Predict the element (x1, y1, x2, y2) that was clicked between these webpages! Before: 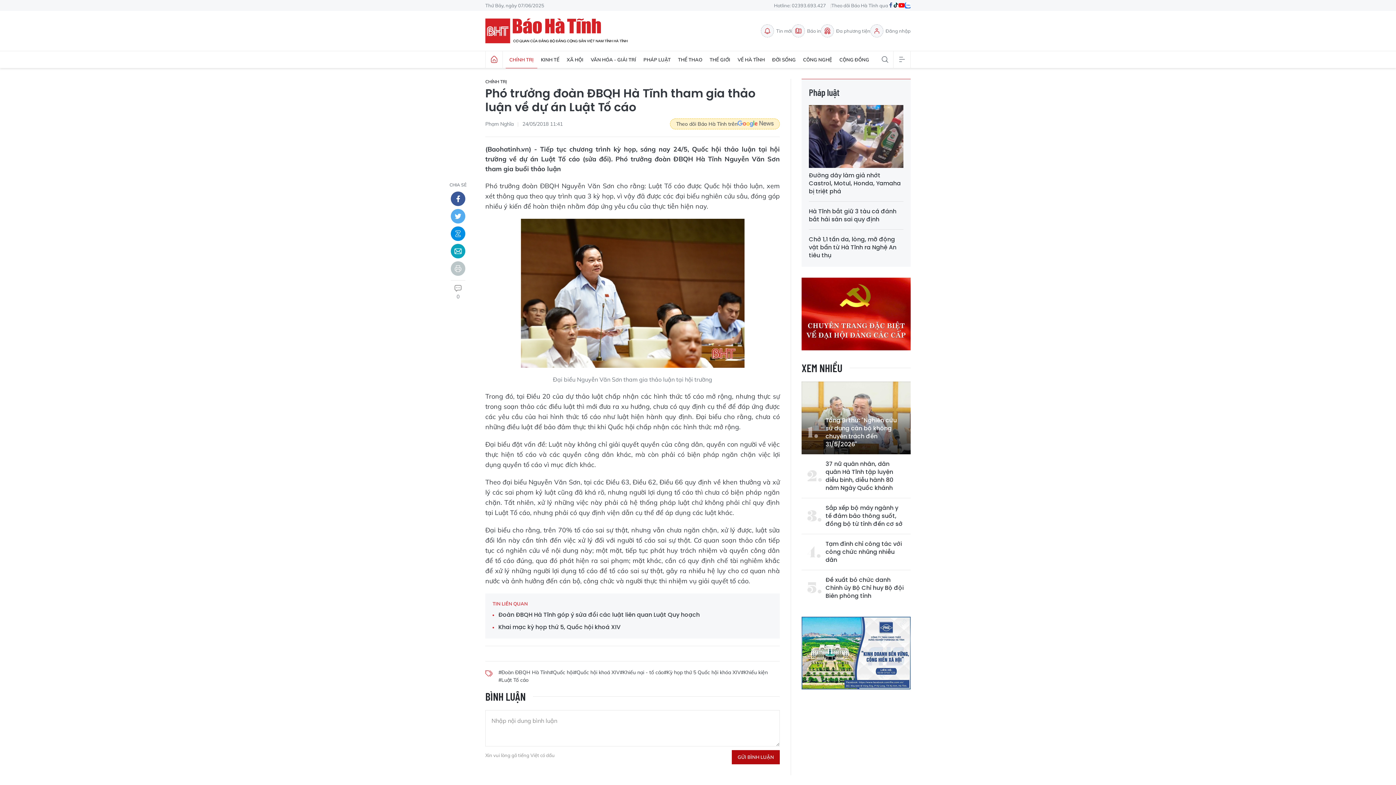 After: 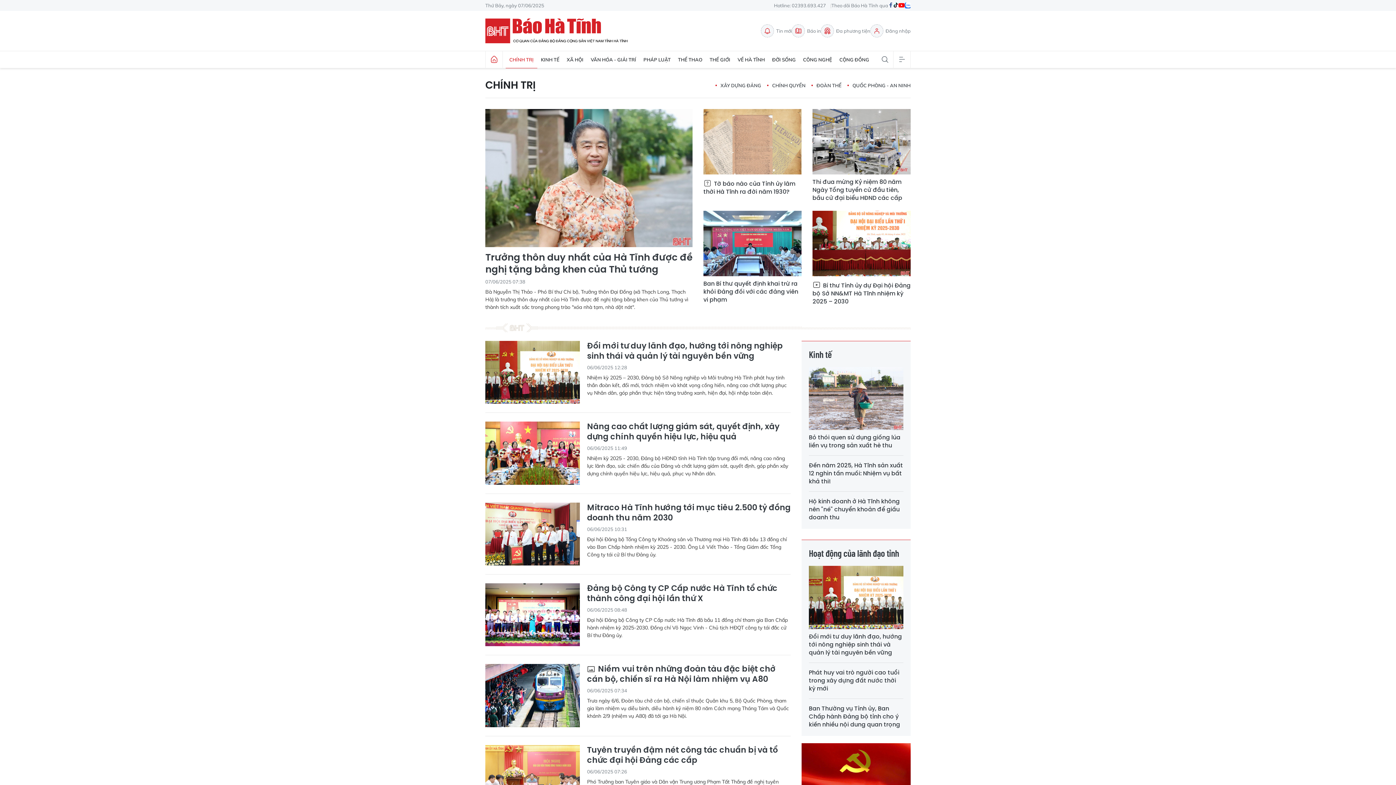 Action: bbox: (505, 51, 537, 68) label: CHÍNH TRỊ